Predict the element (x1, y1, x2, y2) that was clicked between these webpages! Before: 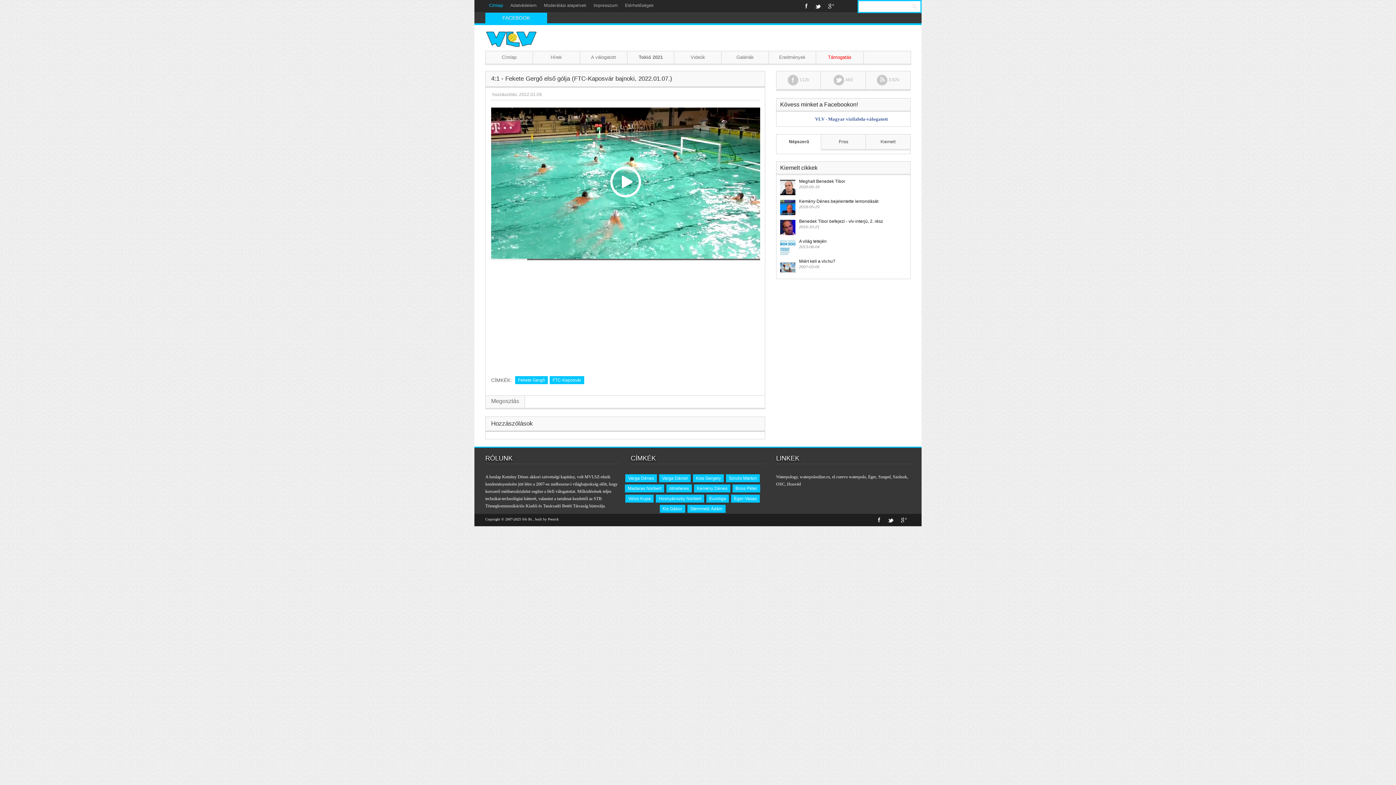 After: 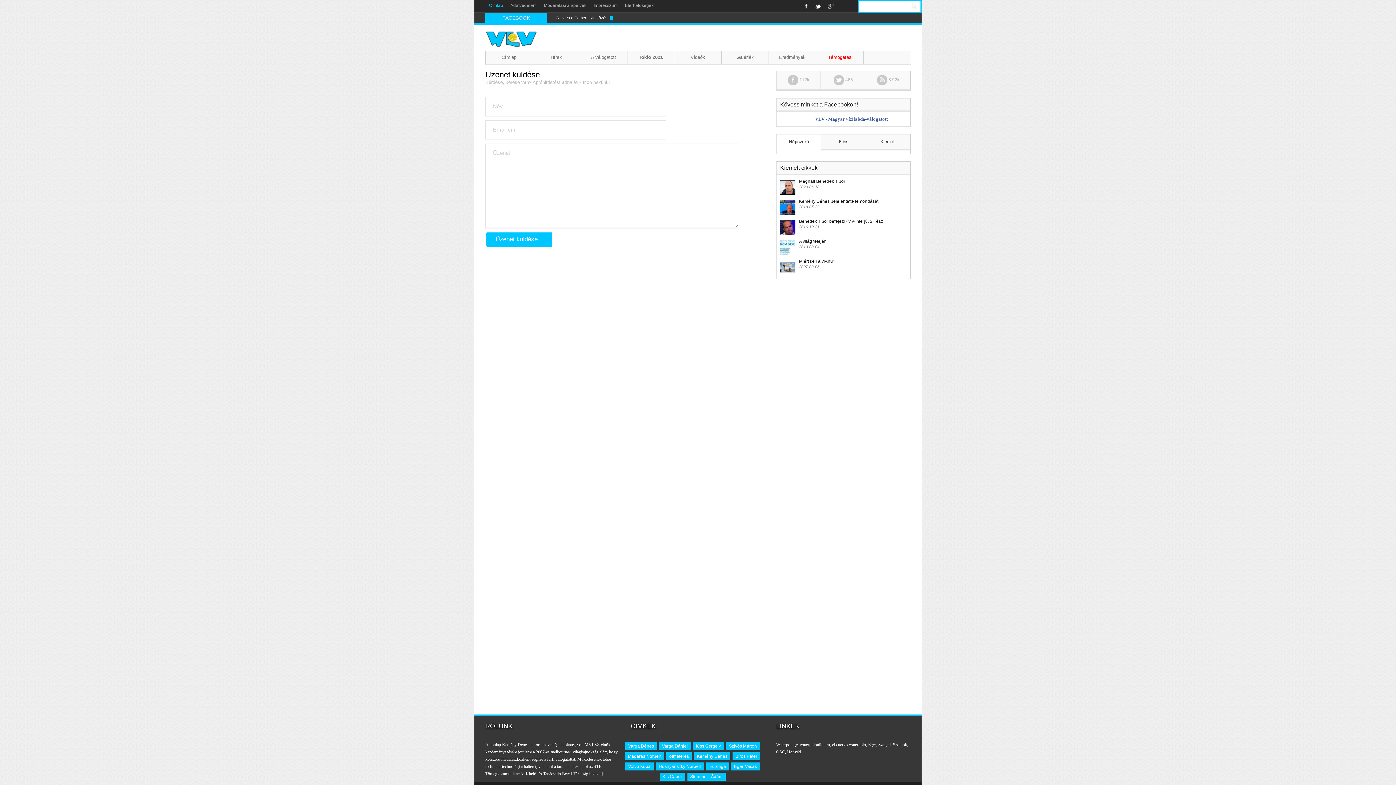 Action: bbox: (621, 0, 657, 10) label: Elérhetőségek